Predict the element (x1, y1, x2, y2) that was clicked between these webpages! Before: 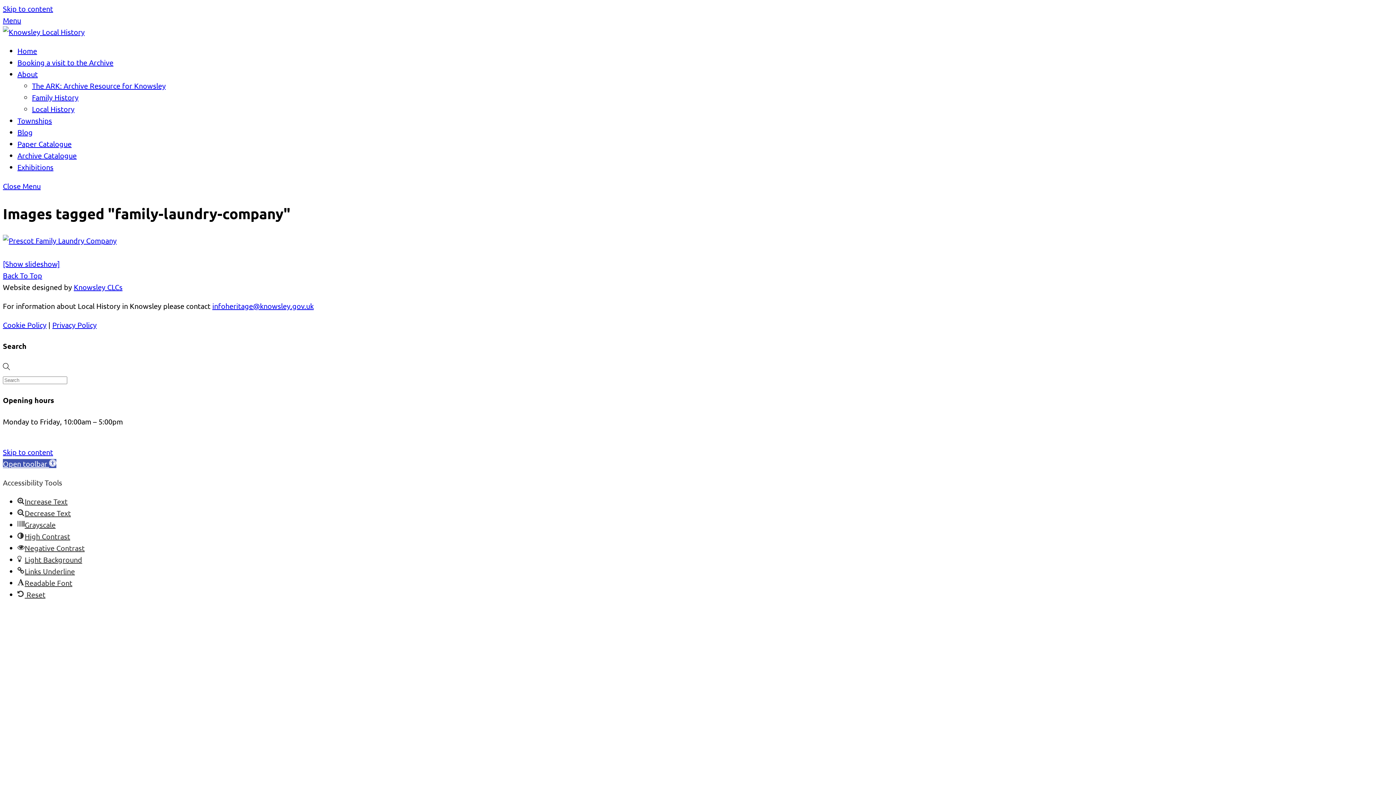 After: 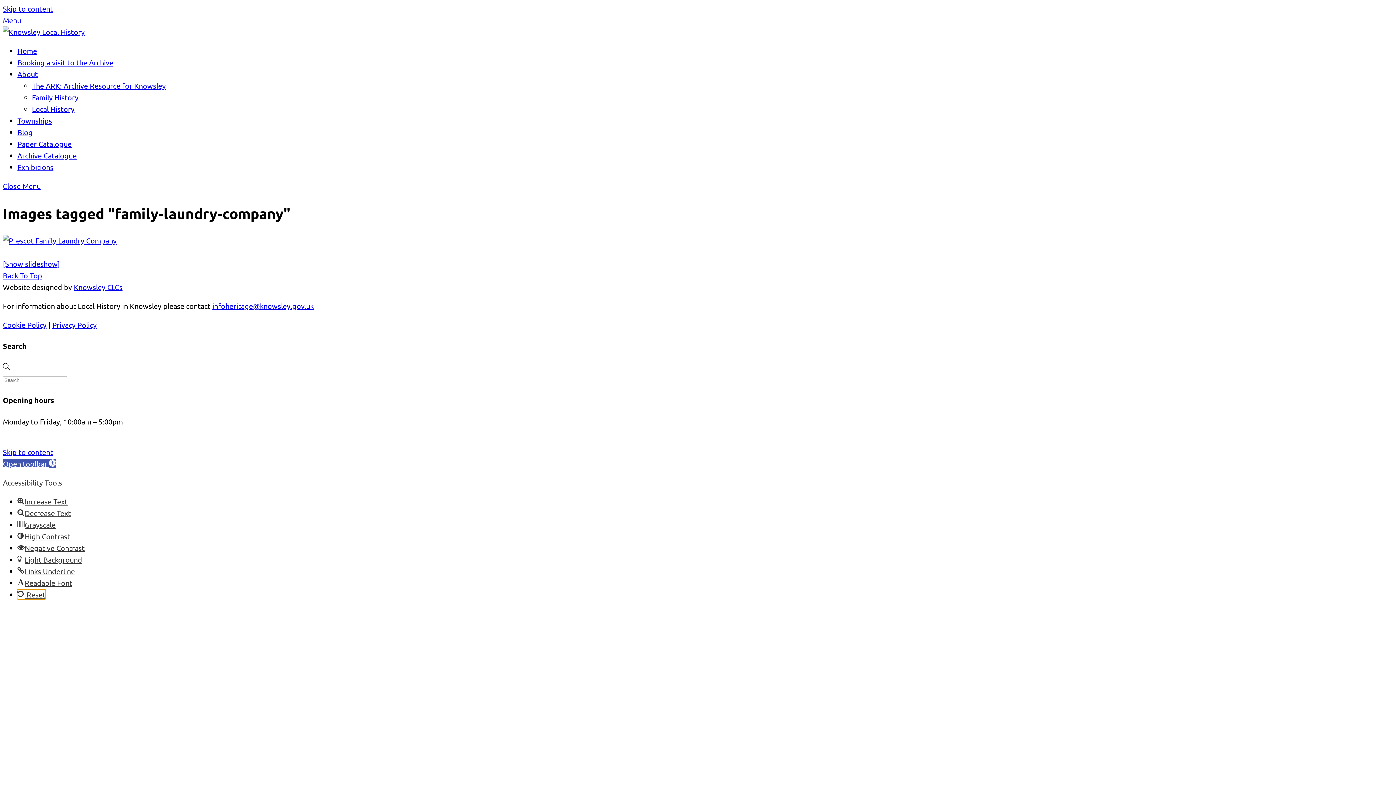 Action: bbox: (17, 590, 45, 599) label:  Reset